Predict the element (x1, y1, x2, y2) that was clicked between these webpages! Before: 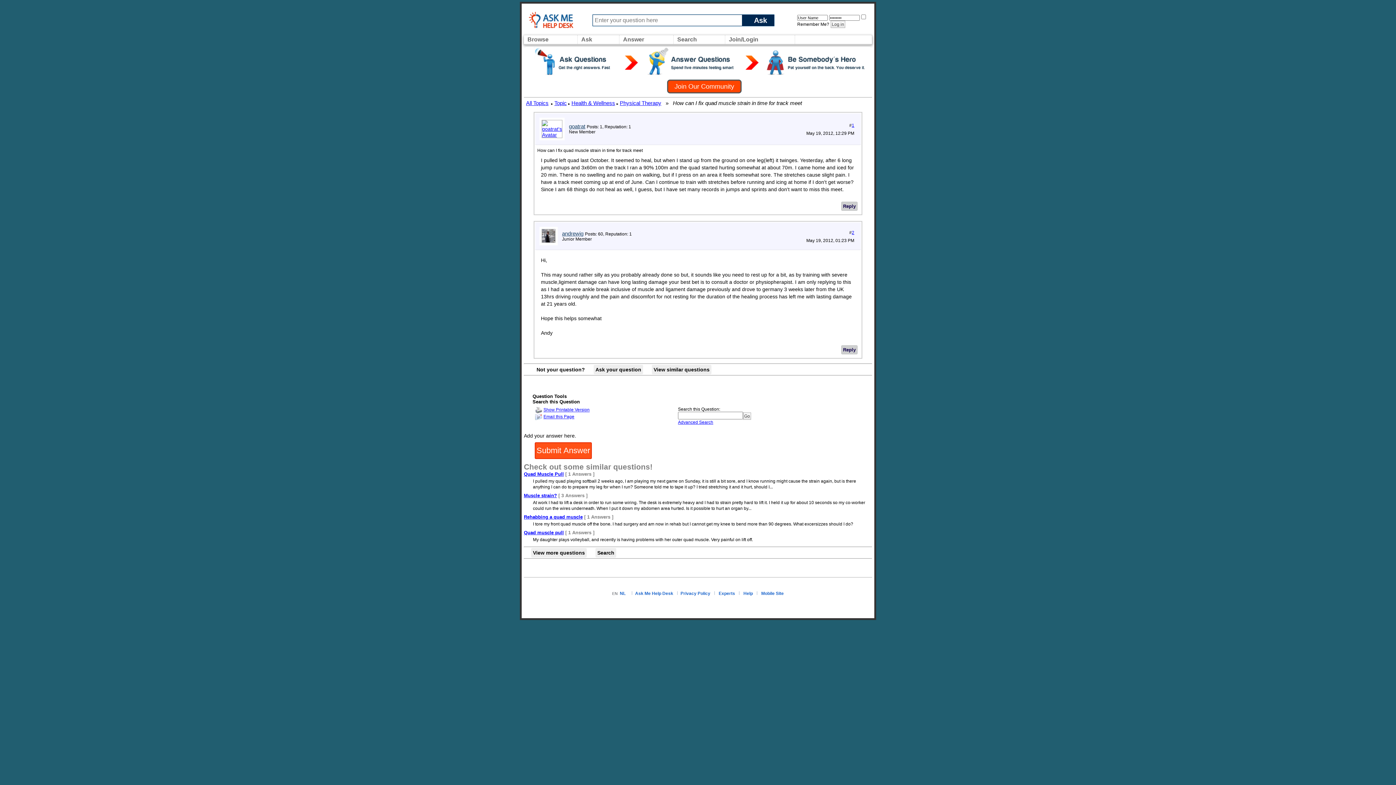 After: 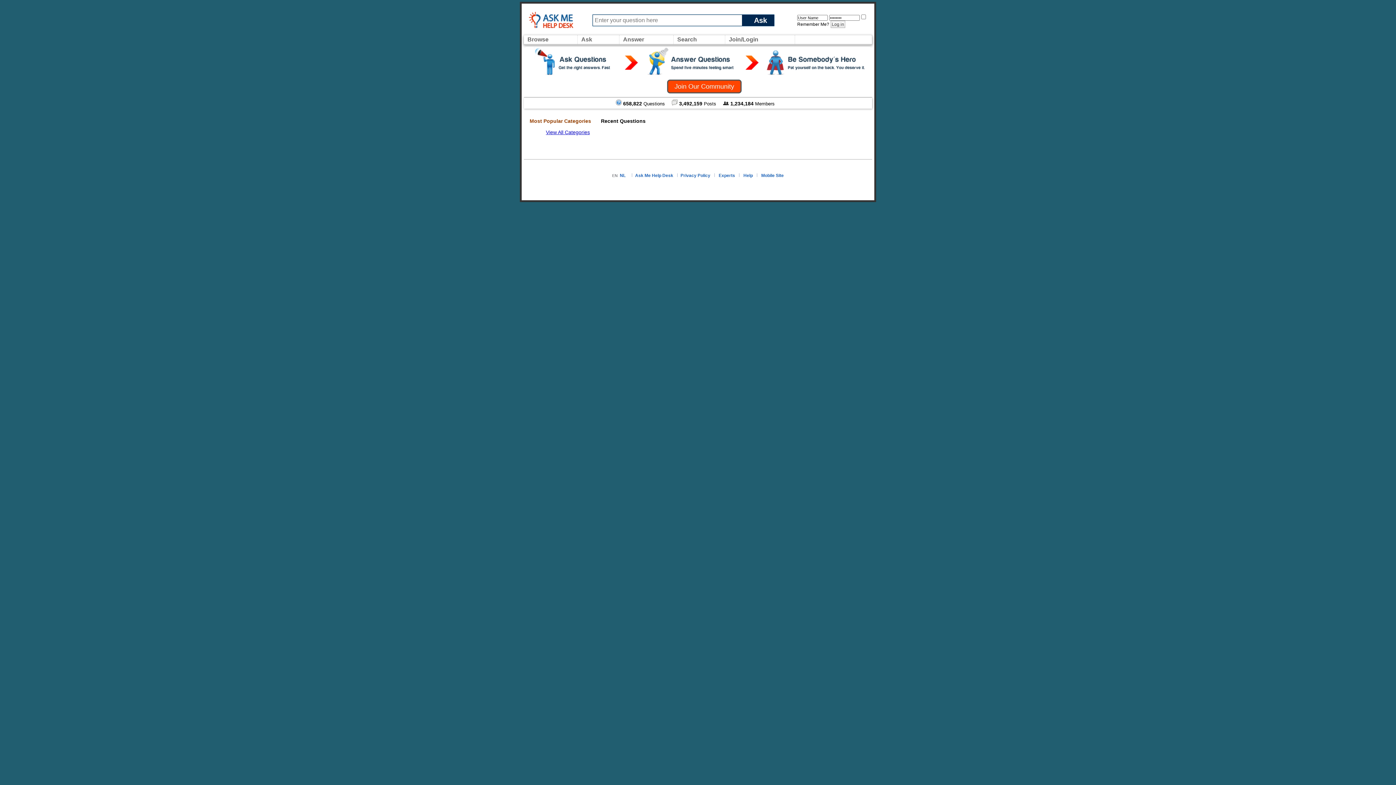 Action: bbox: (841, 201, 857, 210) label: Reply